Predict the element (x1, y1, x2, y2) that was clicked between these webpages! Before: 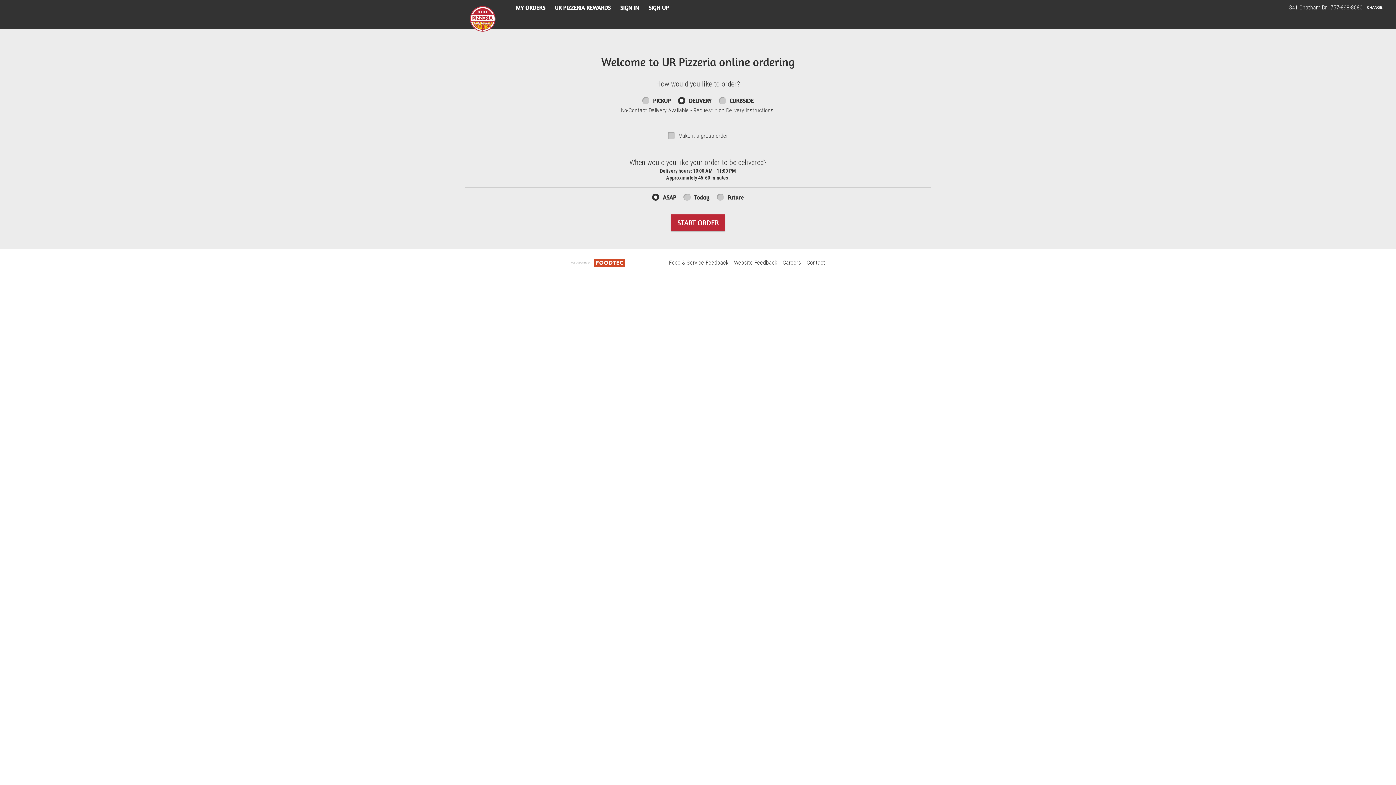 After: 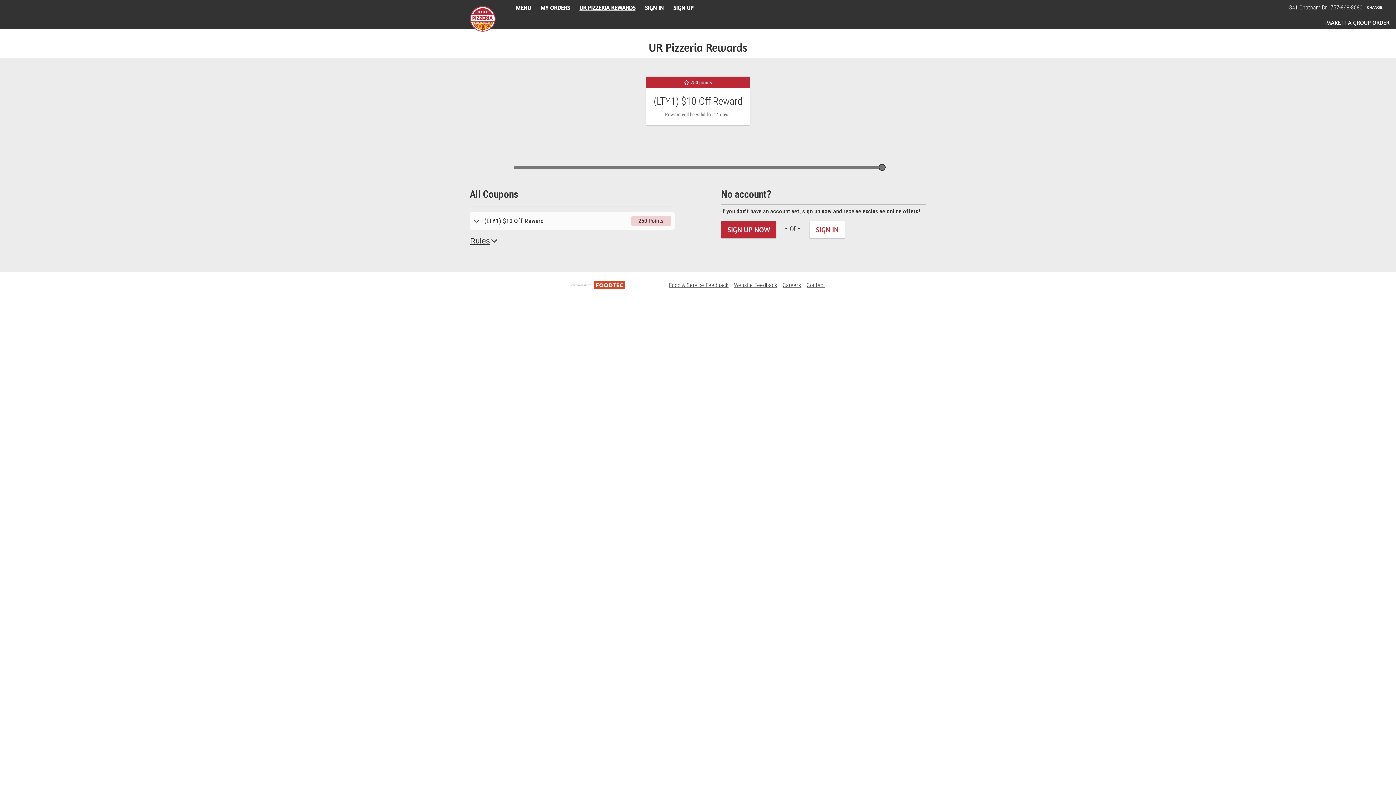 Action: bbox: (550, 0, 615, 15) label: UR PIZZERIA REWARDS